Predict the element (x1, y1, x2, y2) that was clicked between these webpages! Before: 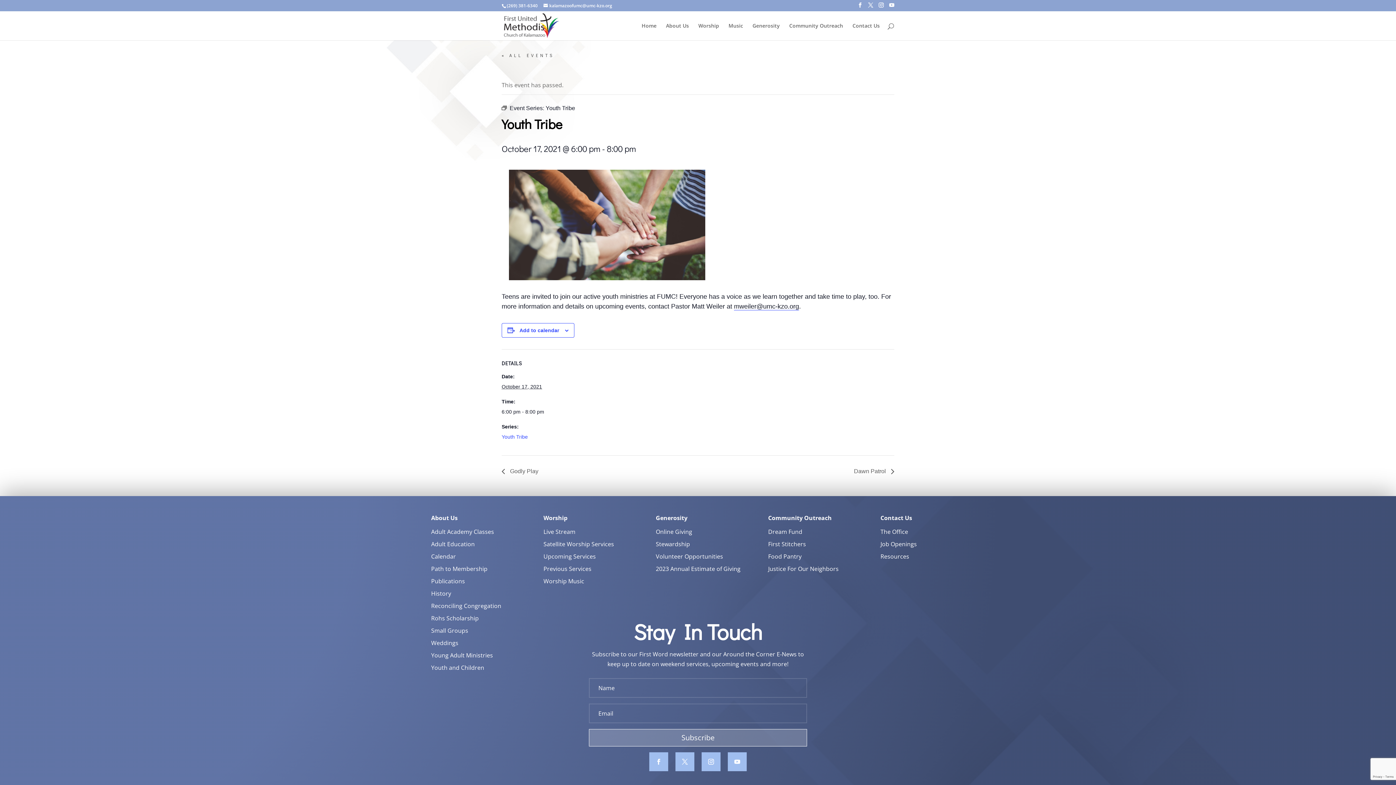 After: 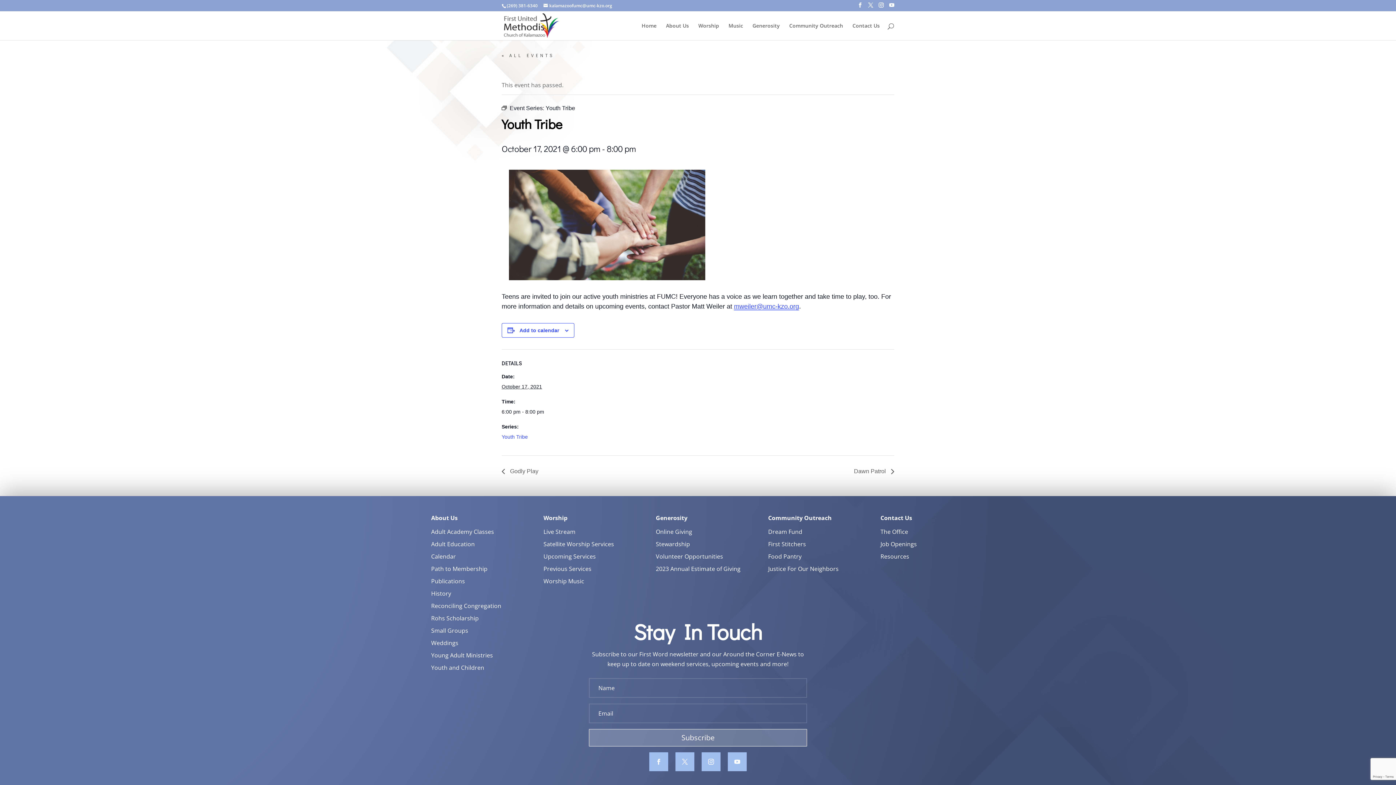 Action: label: mweiler@umc-kzo.org bbox: (734, 302, 799, 310)